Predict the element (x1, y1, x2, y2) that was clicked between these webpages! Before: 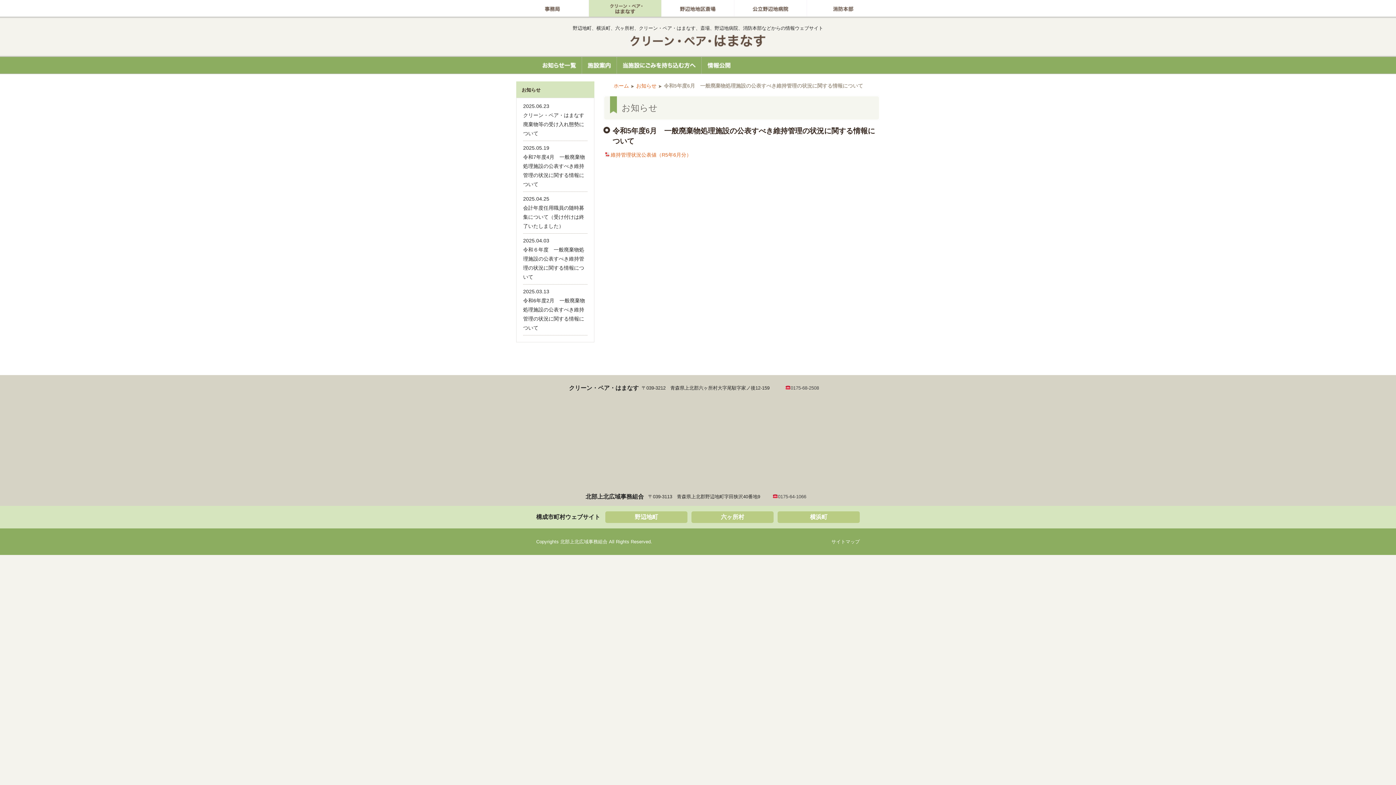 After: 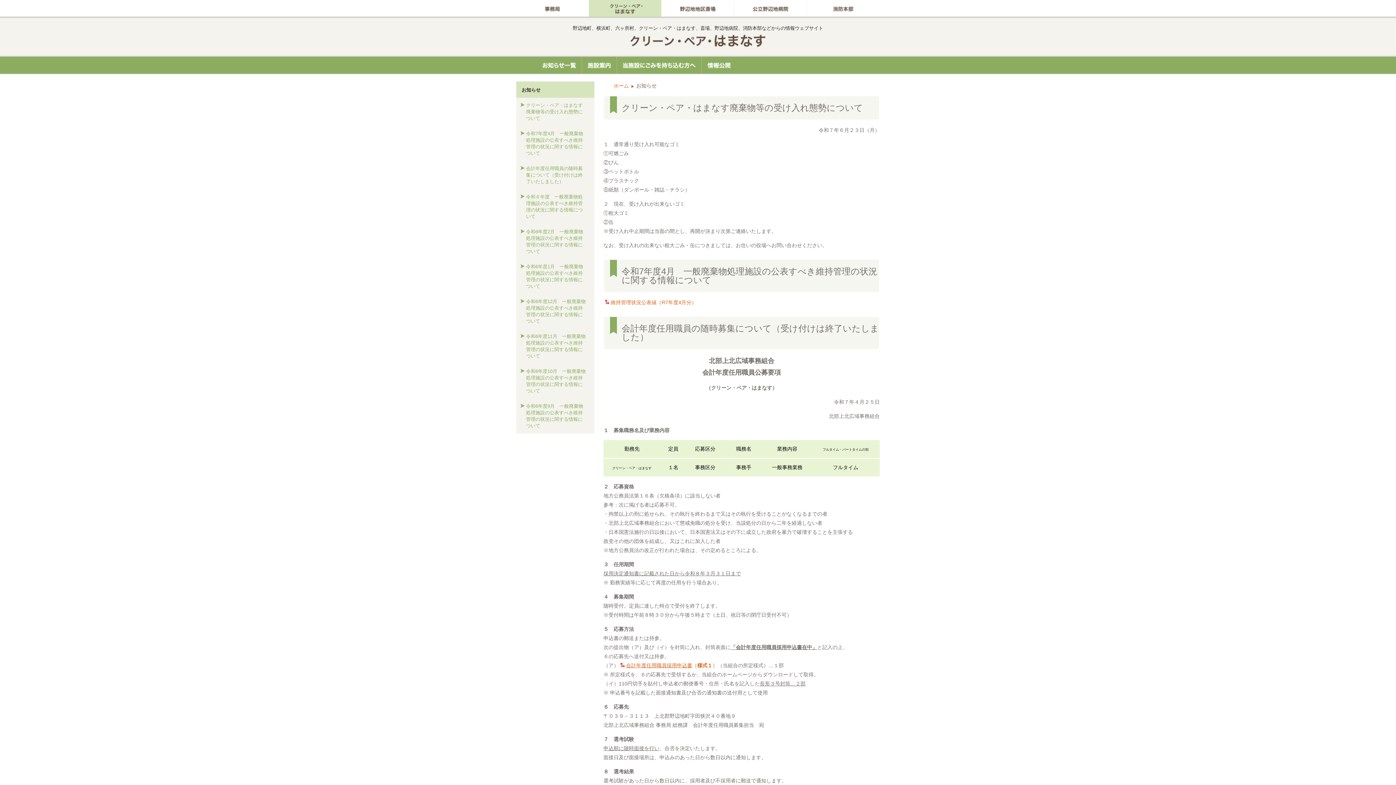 Action: bbox: (636, 82, 656, 88) label: お知らせ